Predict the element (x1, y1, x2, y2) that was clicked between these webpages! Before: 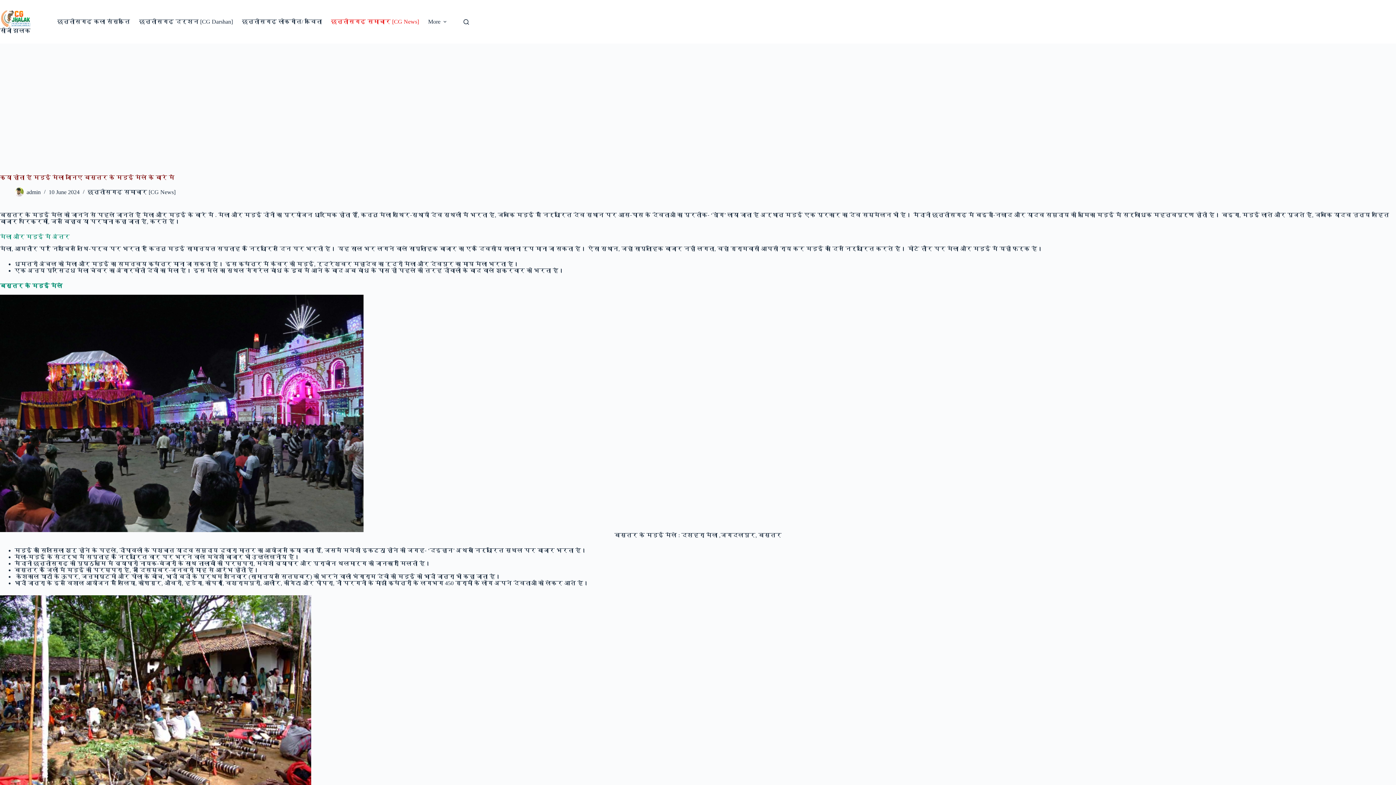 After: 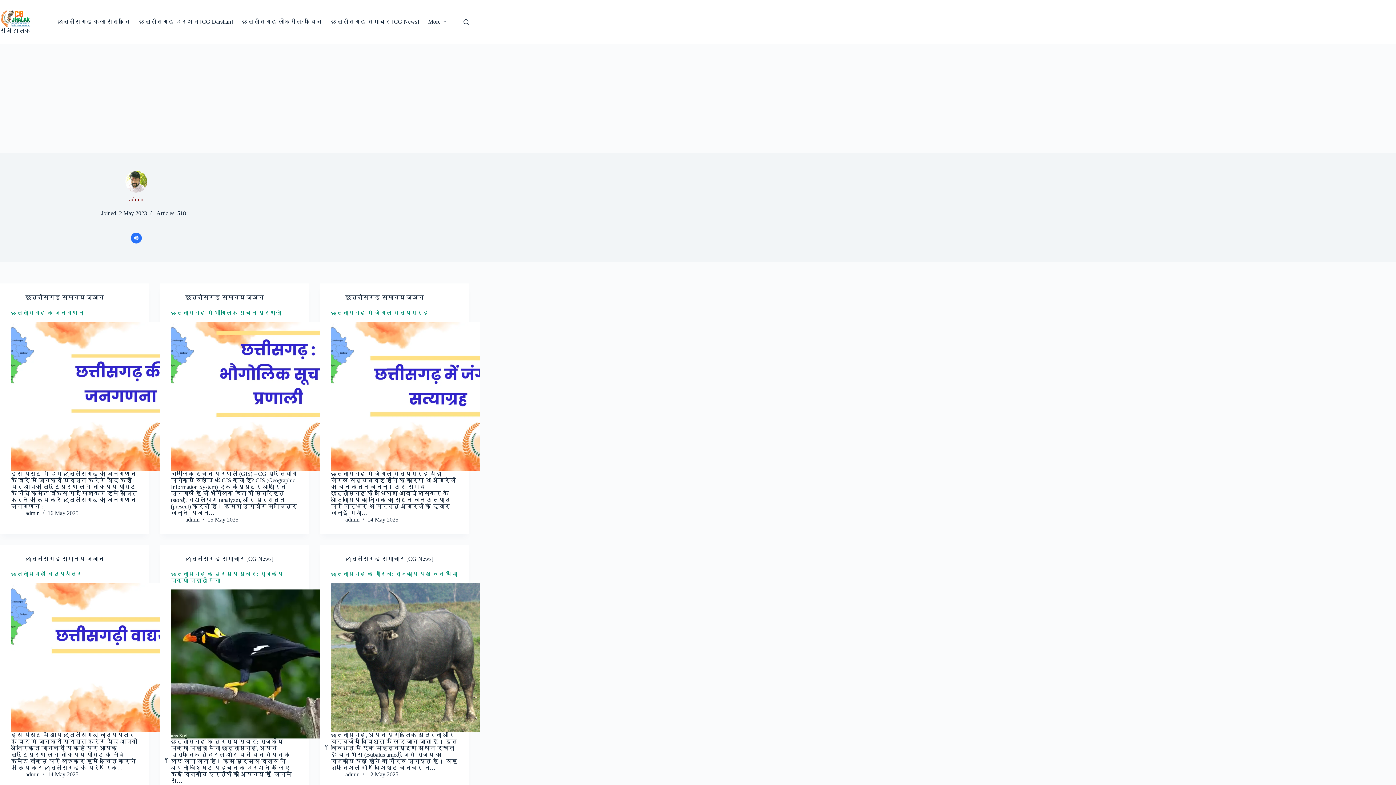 Action: bbox: (14, 187, 23, 196)